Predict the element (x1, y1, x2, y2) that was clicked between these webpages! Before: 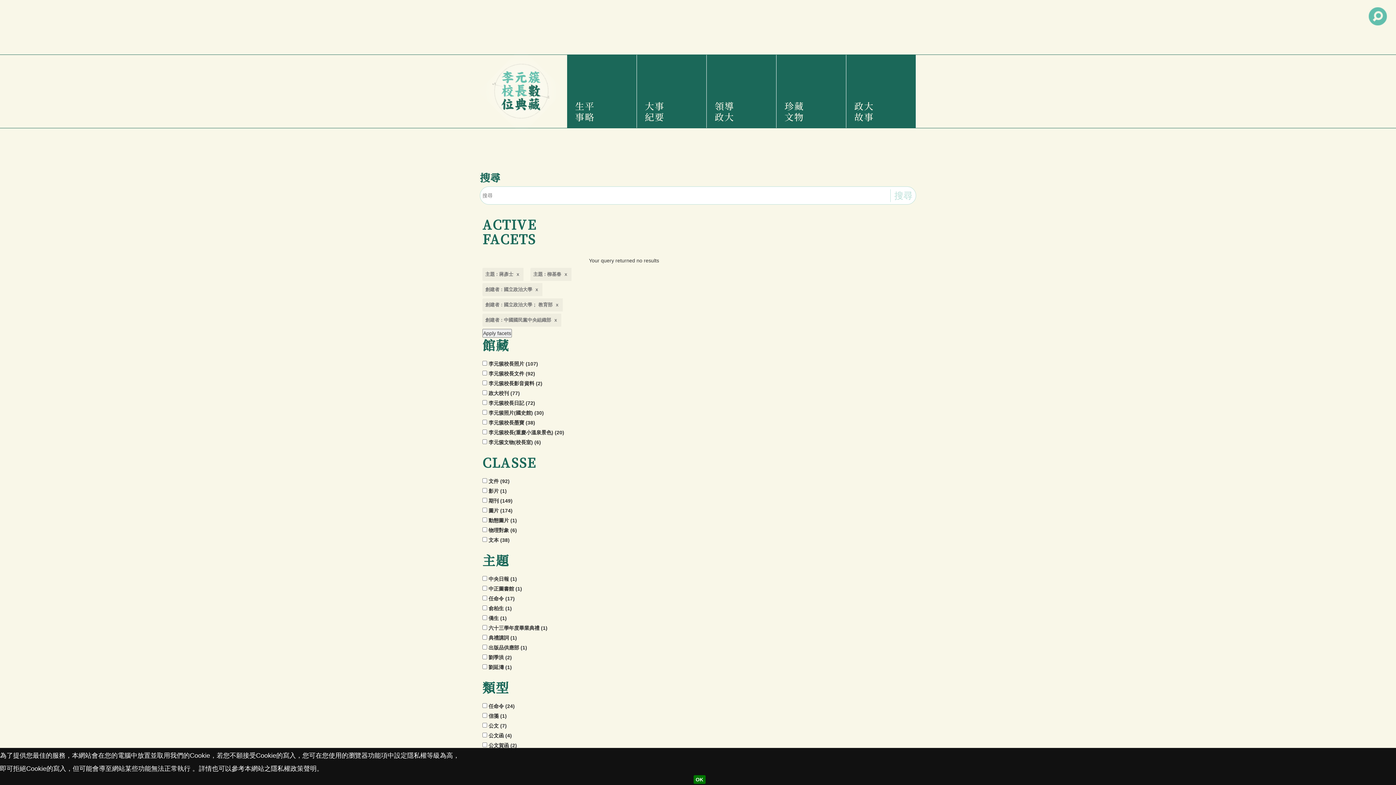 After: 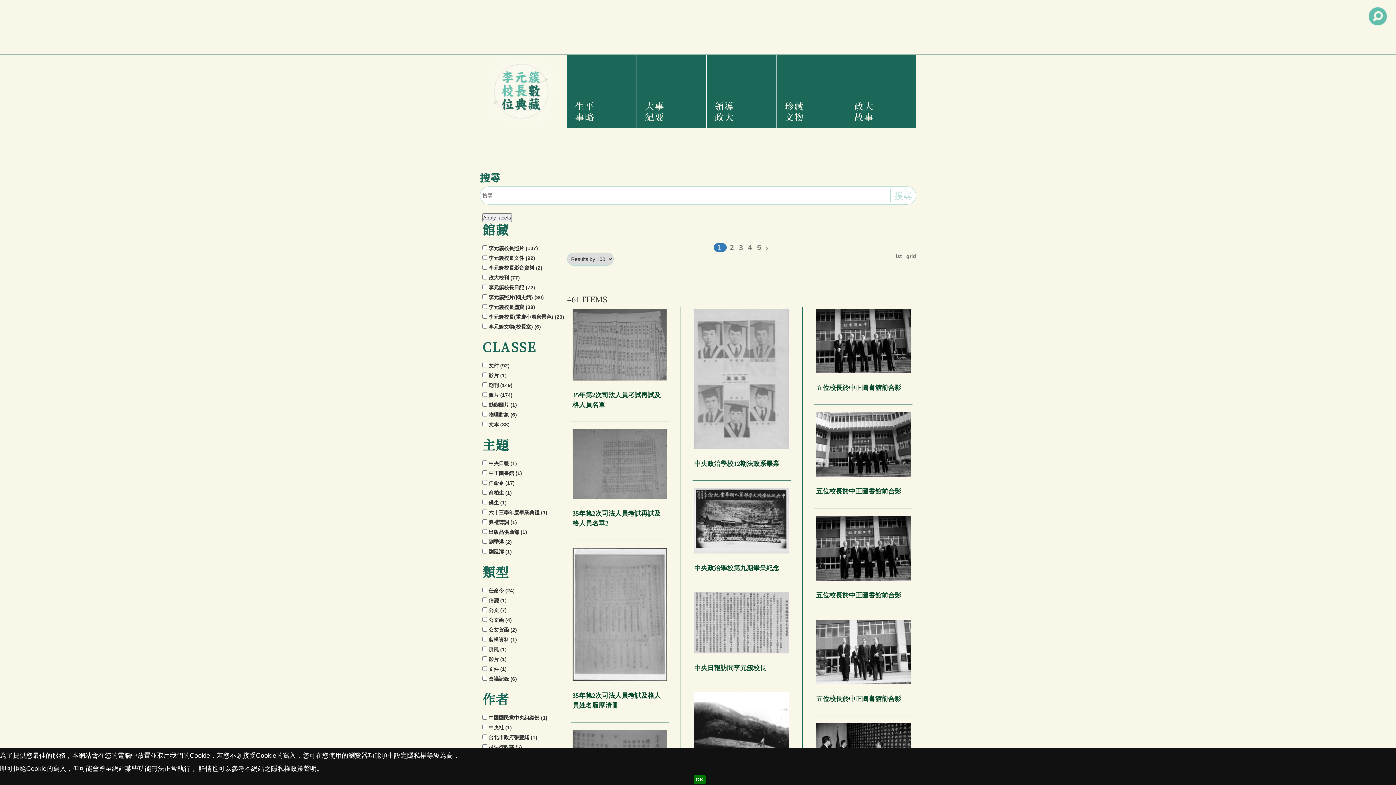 Action: bbox: (782, 54, 840, 128) label: 珍藏文物